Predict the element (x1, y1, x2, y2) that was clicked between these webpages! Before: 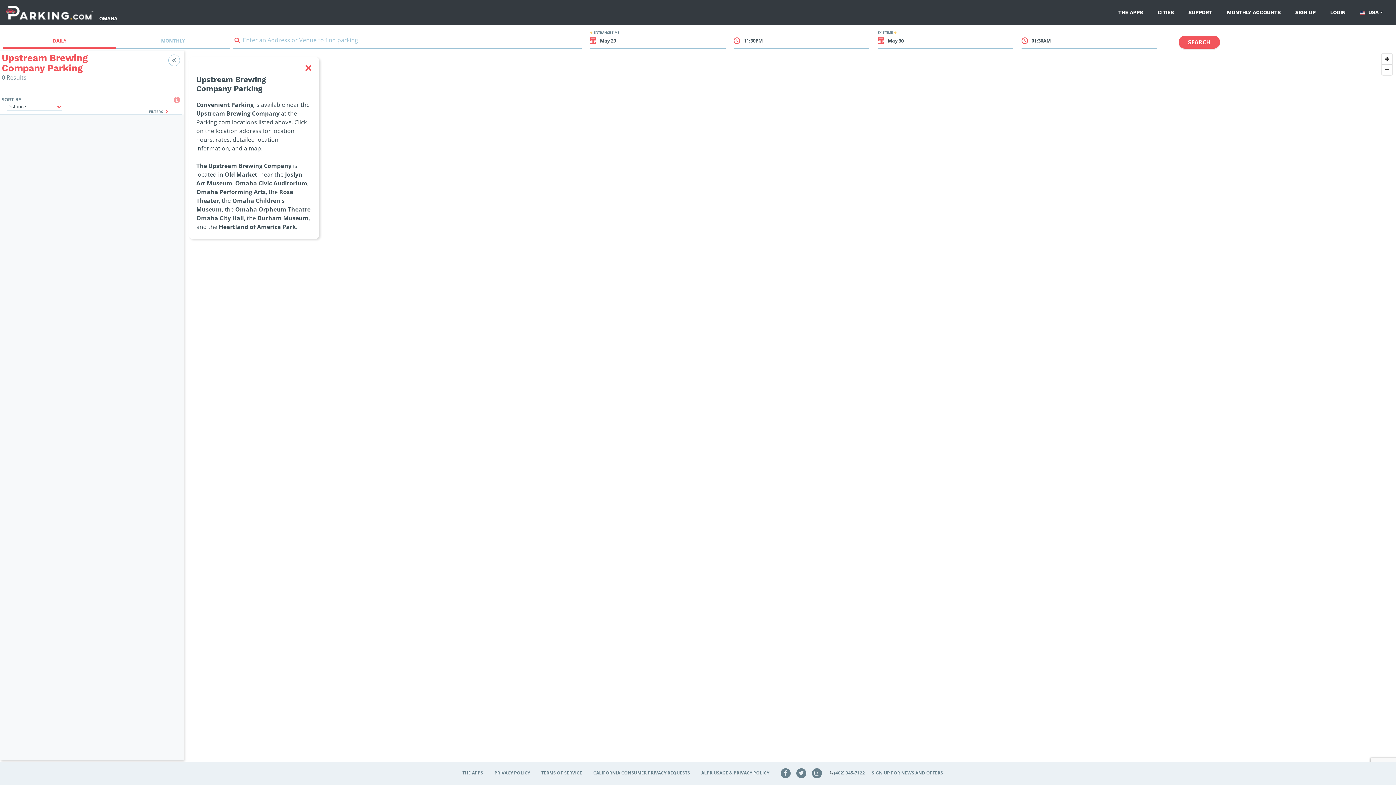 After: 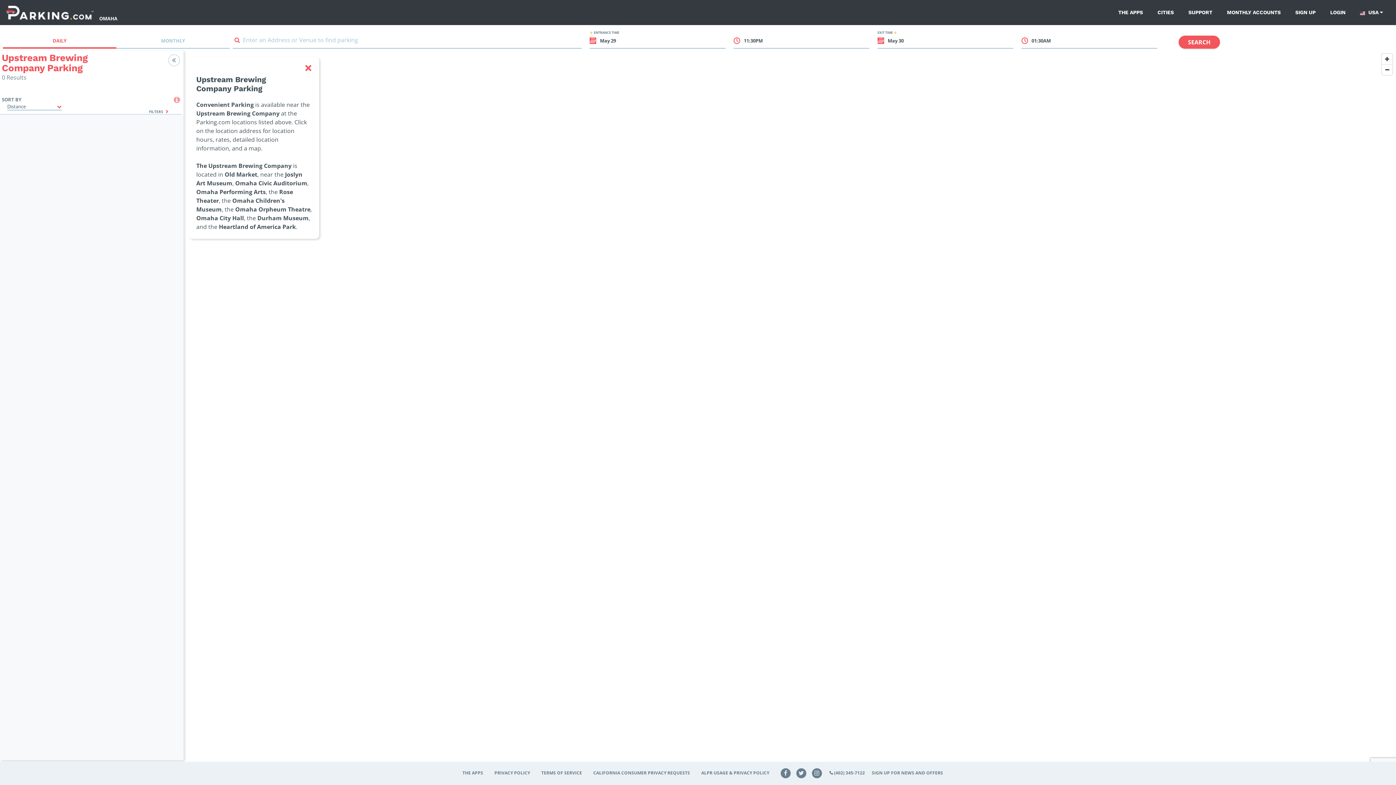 Action: bbox: (795, 770, 807, 776)